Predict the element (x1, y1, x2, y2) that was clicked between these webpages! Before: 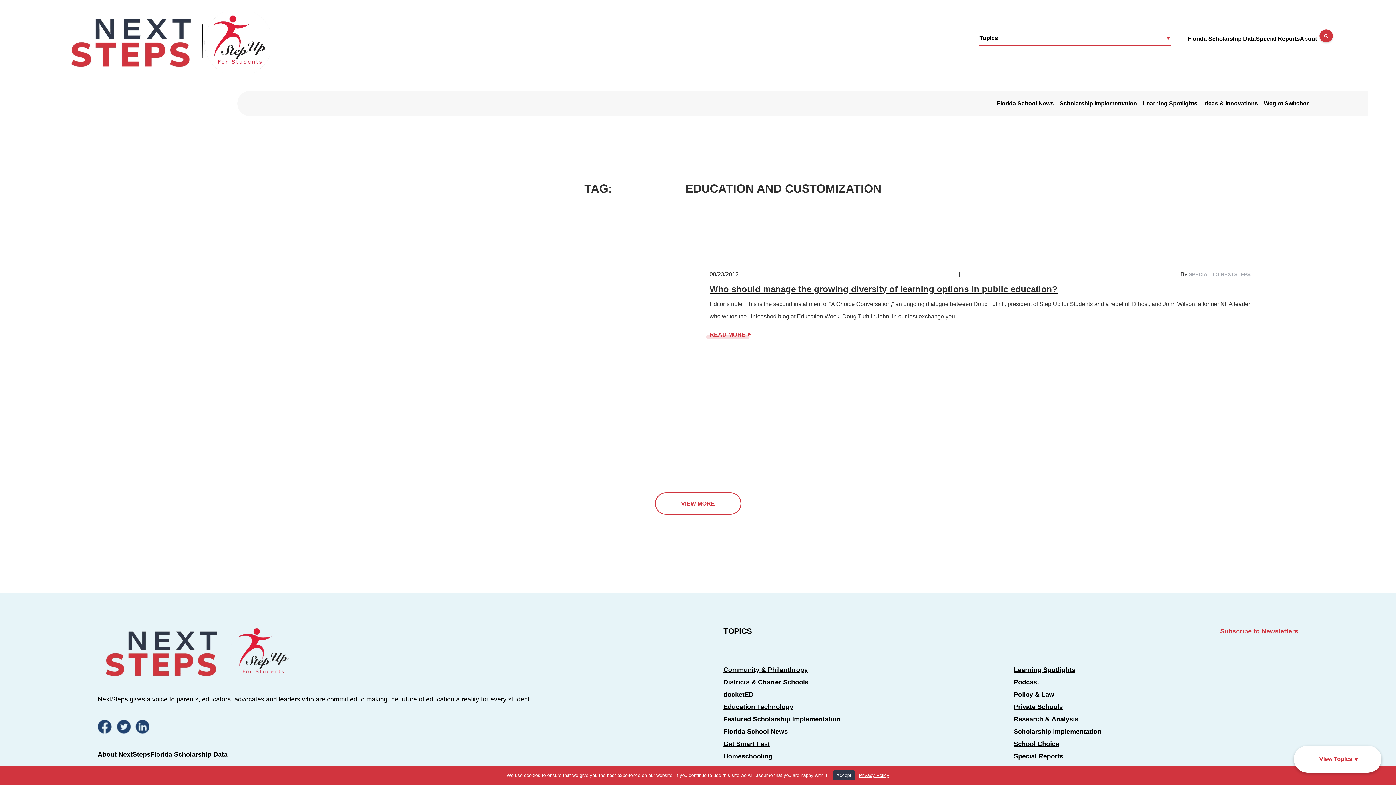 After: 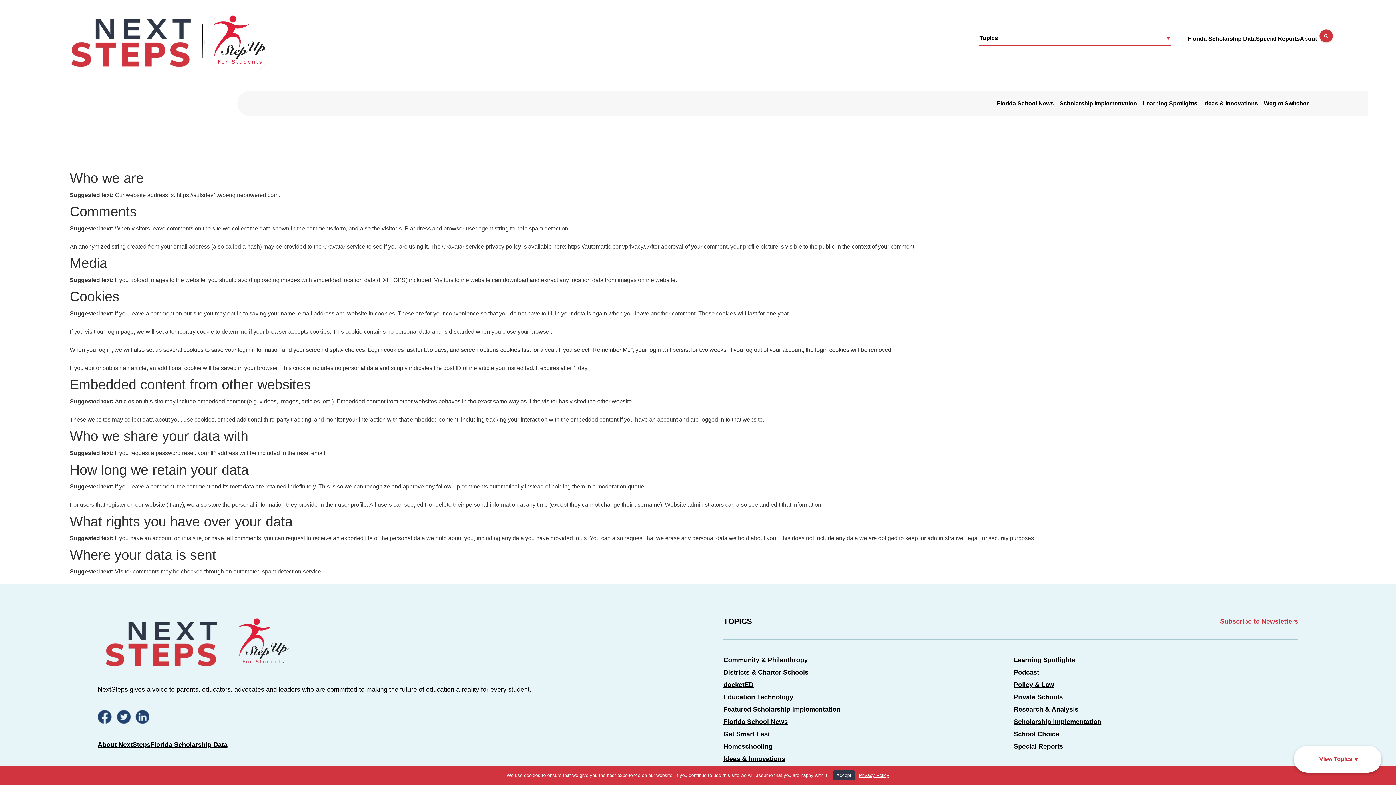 Action: label: Privacy Policy bbox: (859, 773, 889, 778)